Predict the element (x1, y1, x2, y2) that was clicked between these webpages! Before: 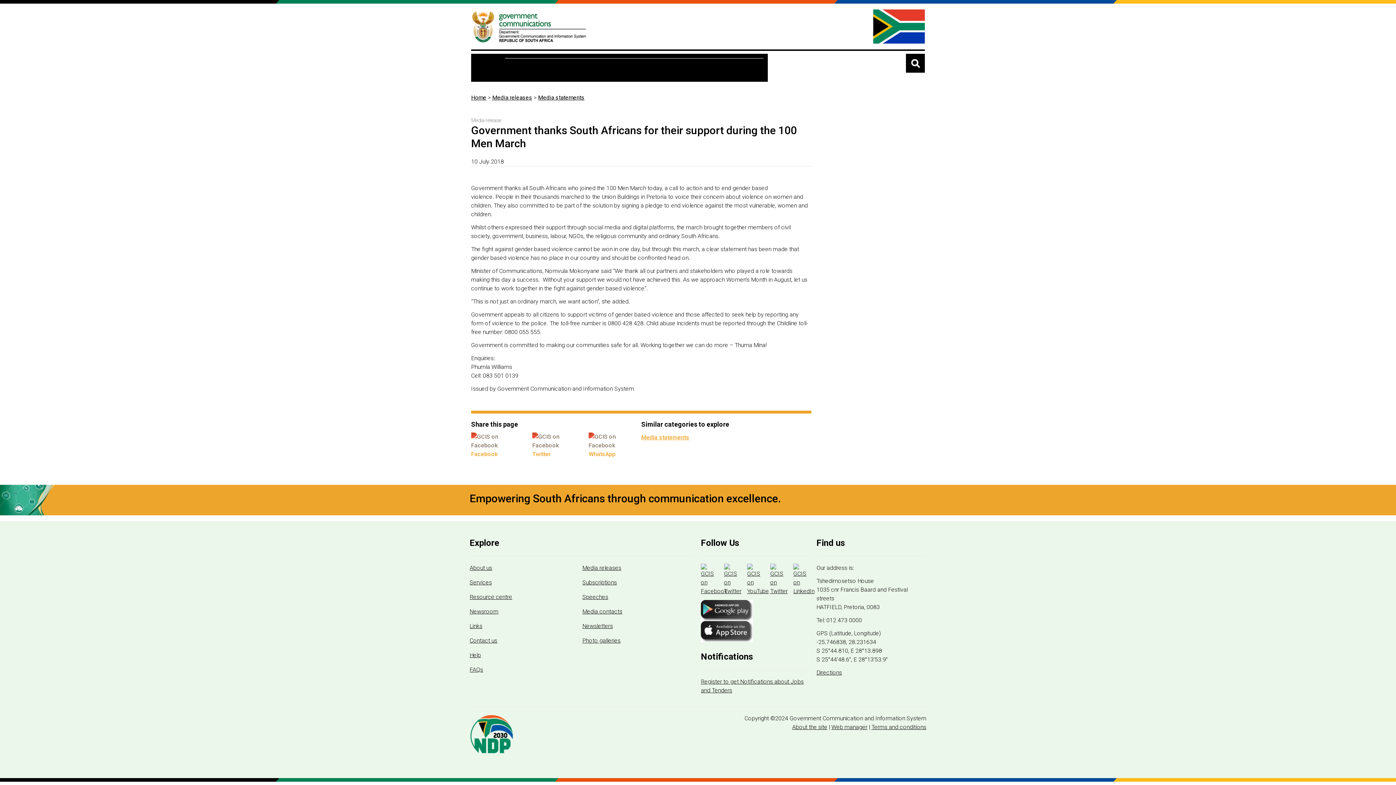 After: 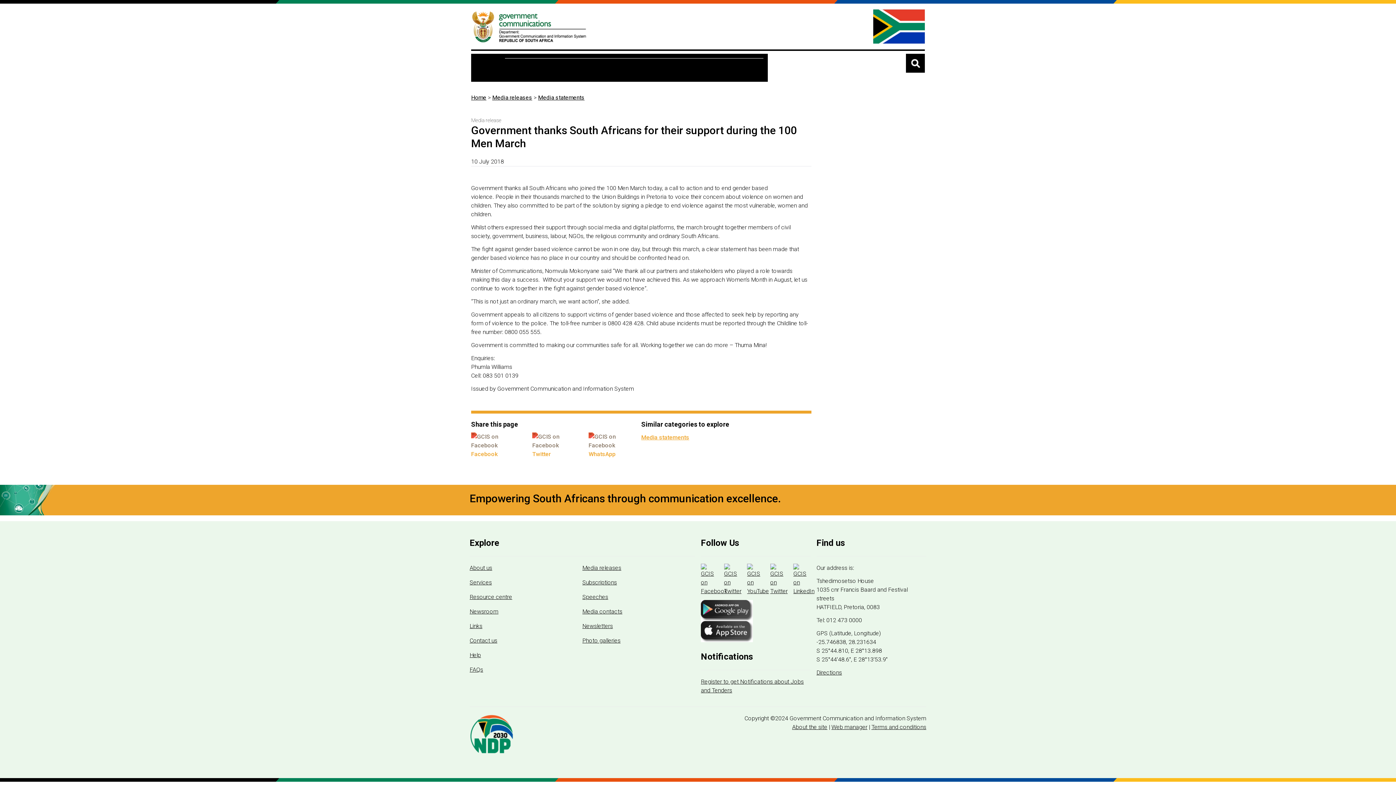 Action: bbox: (793, 564, 804, 596)